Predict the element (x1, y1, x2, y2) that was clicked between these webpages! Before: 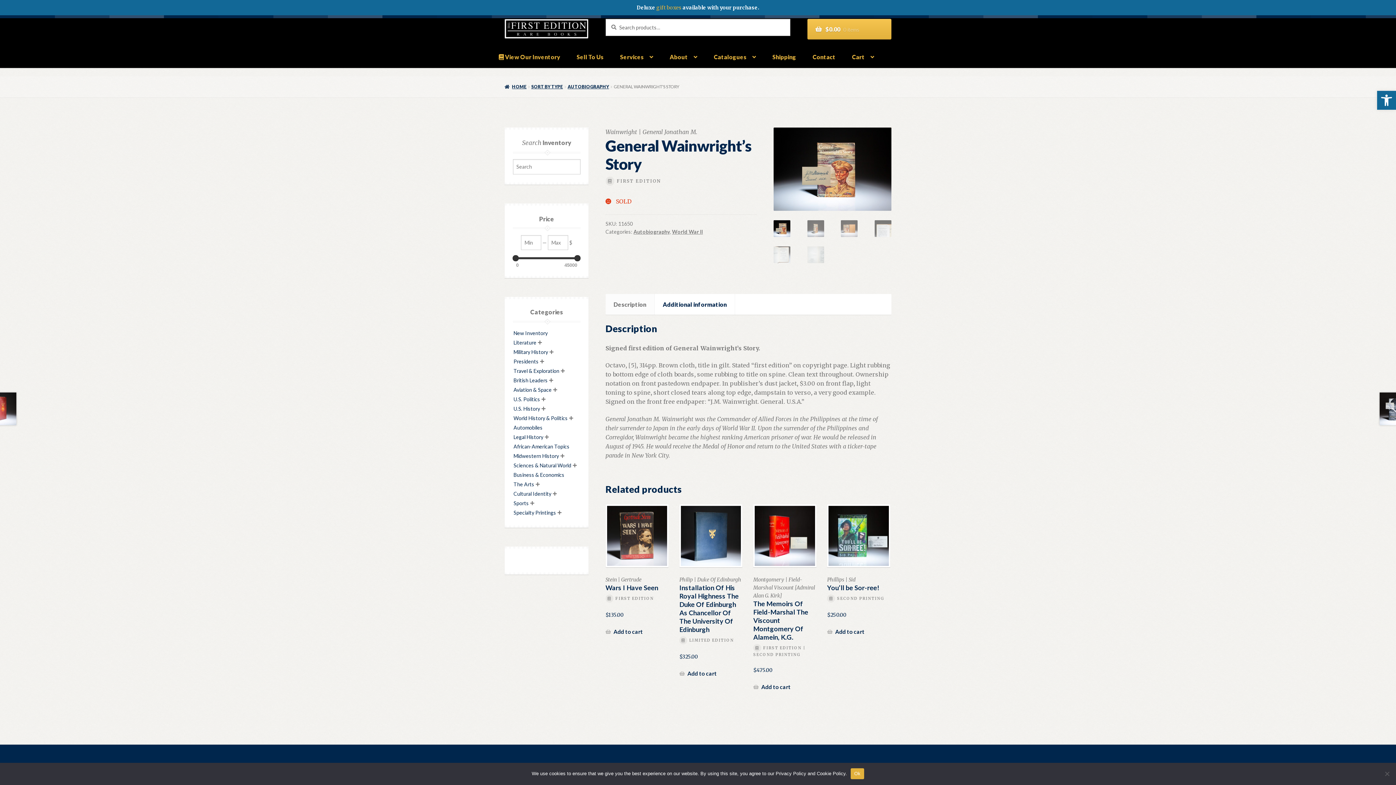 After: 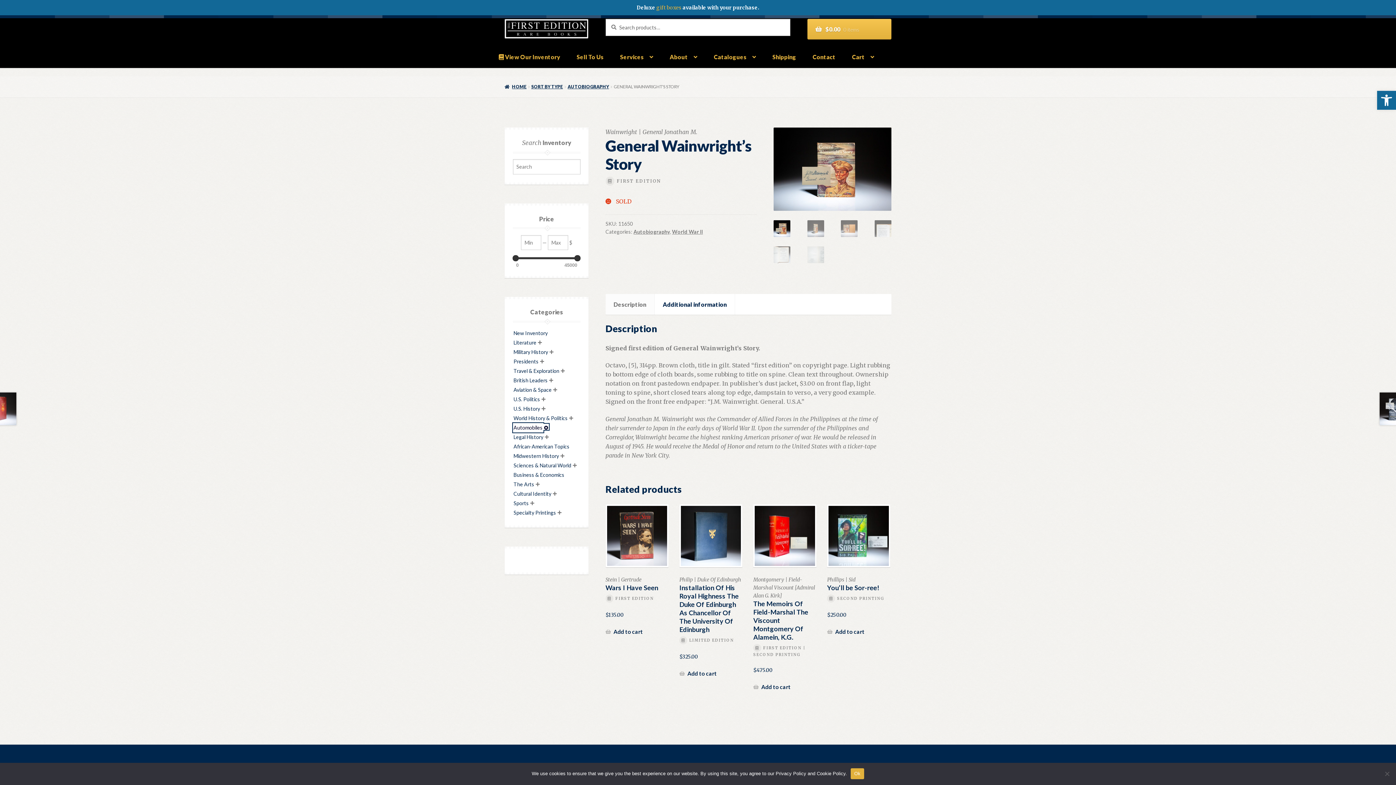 Action: bbox: (512, 424, 543, 430) label: Automobiles